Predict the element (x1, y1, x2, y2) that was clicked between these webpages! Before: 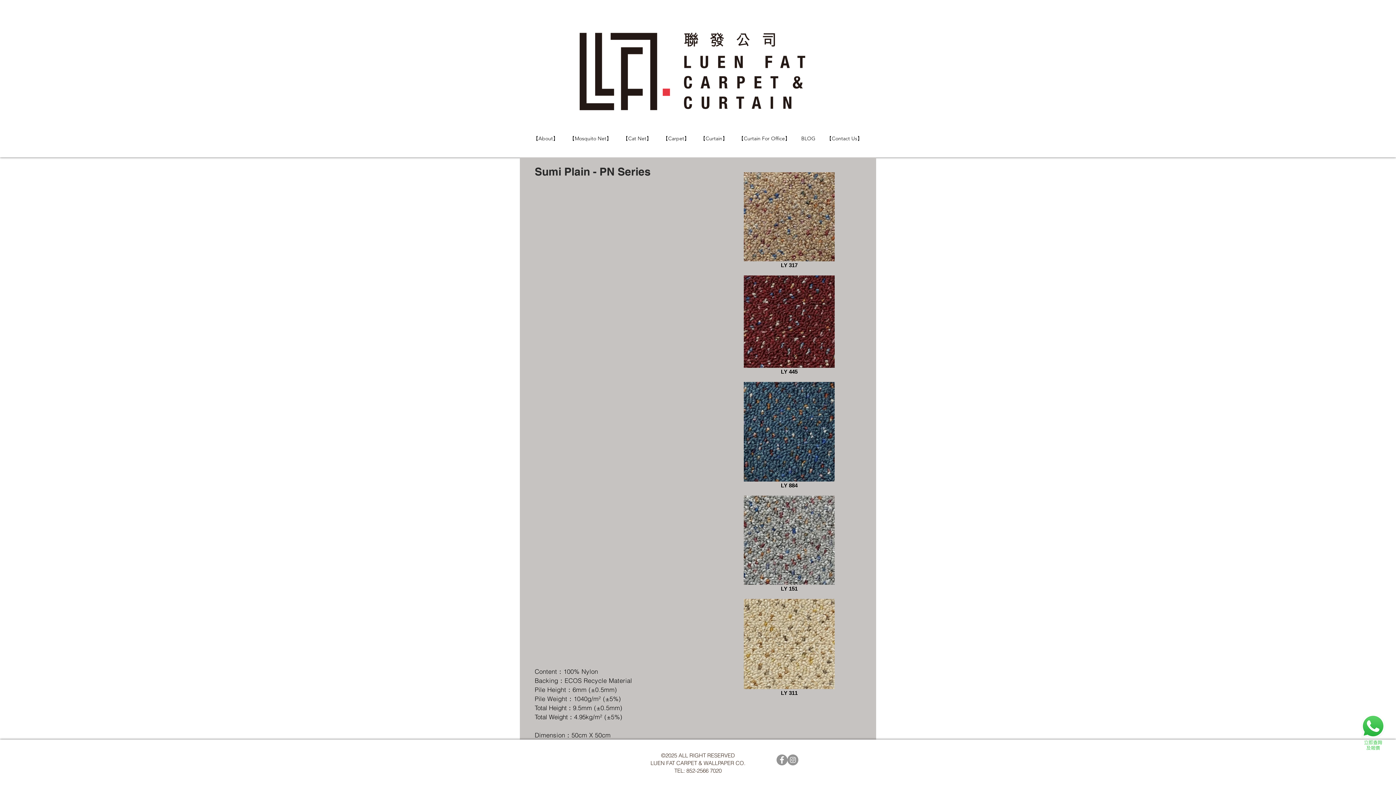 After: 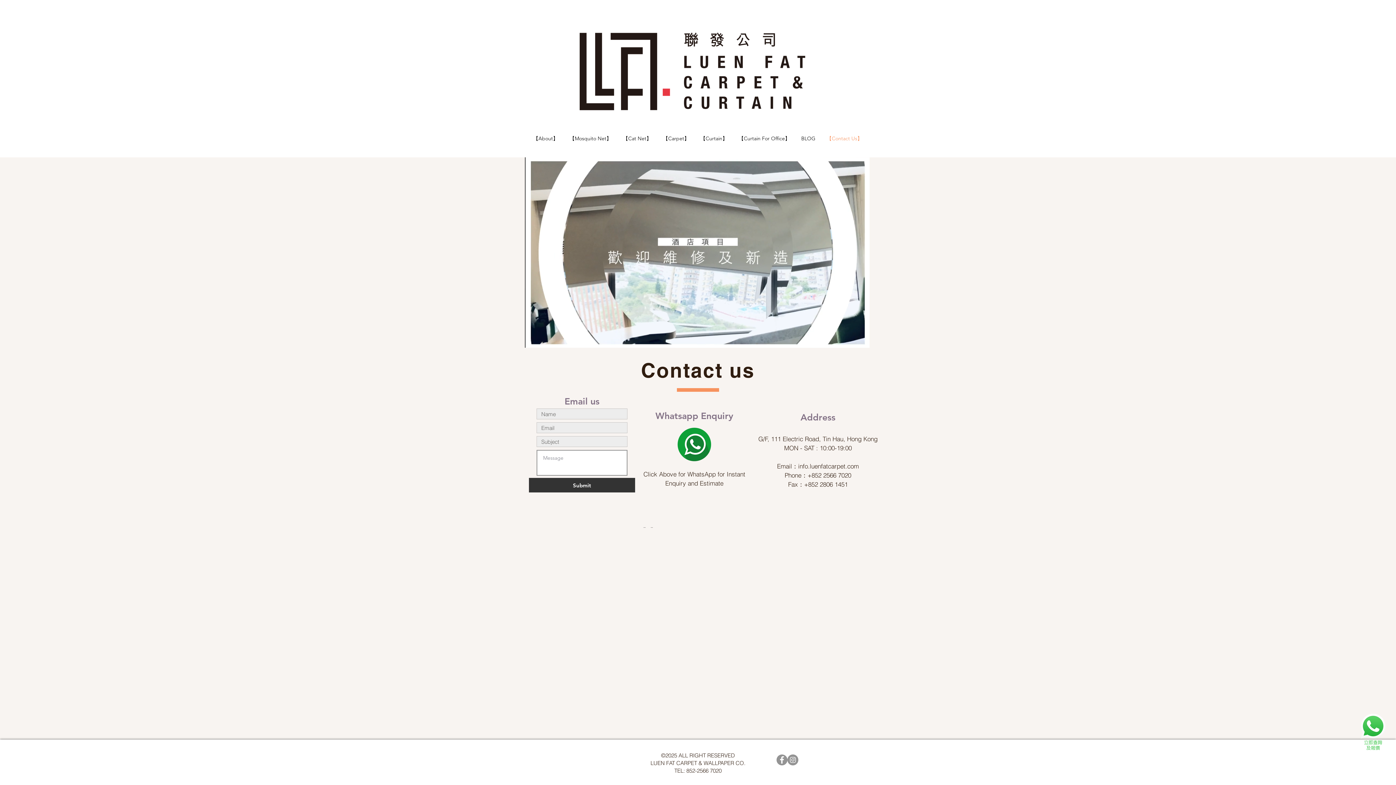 Action: bbox: (821, 122, 868, 154) label: 【Contact Us】